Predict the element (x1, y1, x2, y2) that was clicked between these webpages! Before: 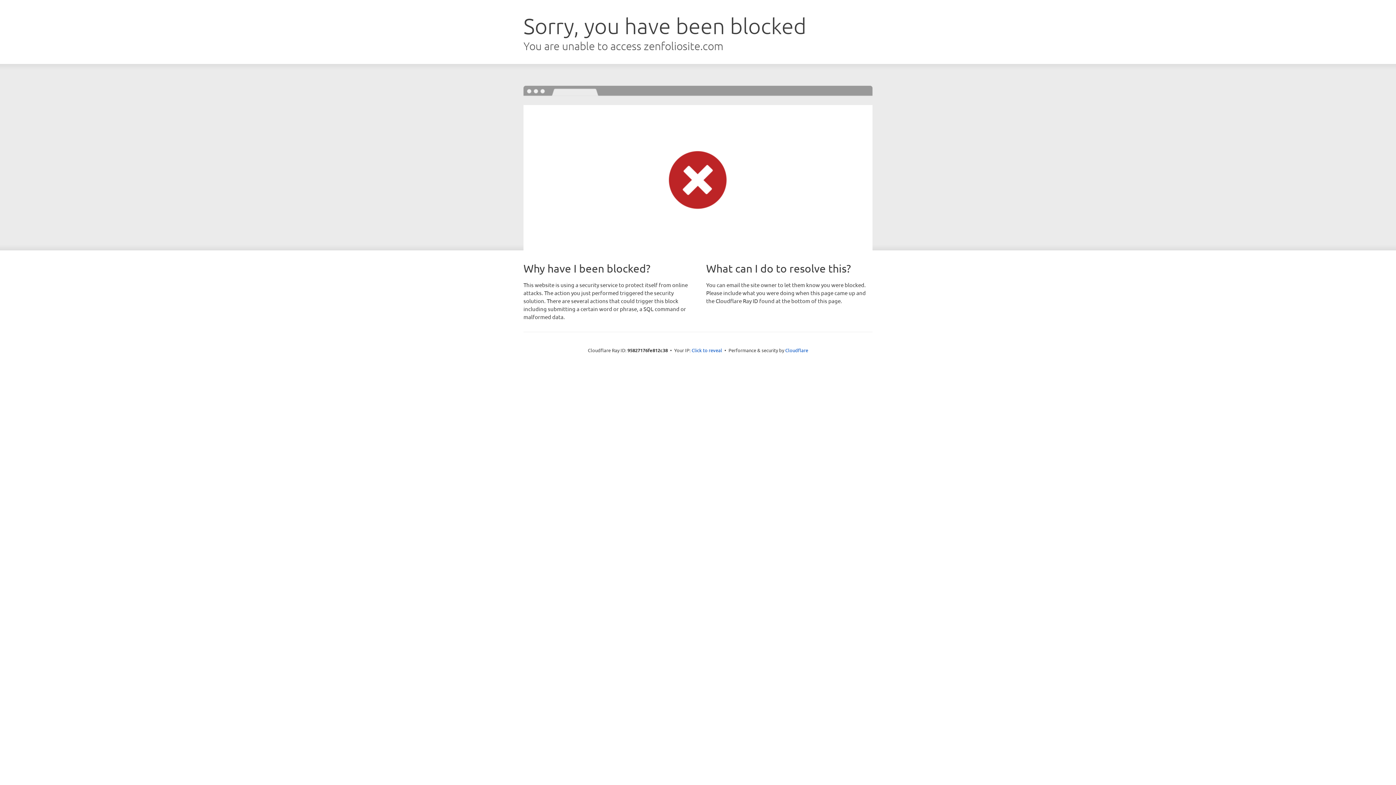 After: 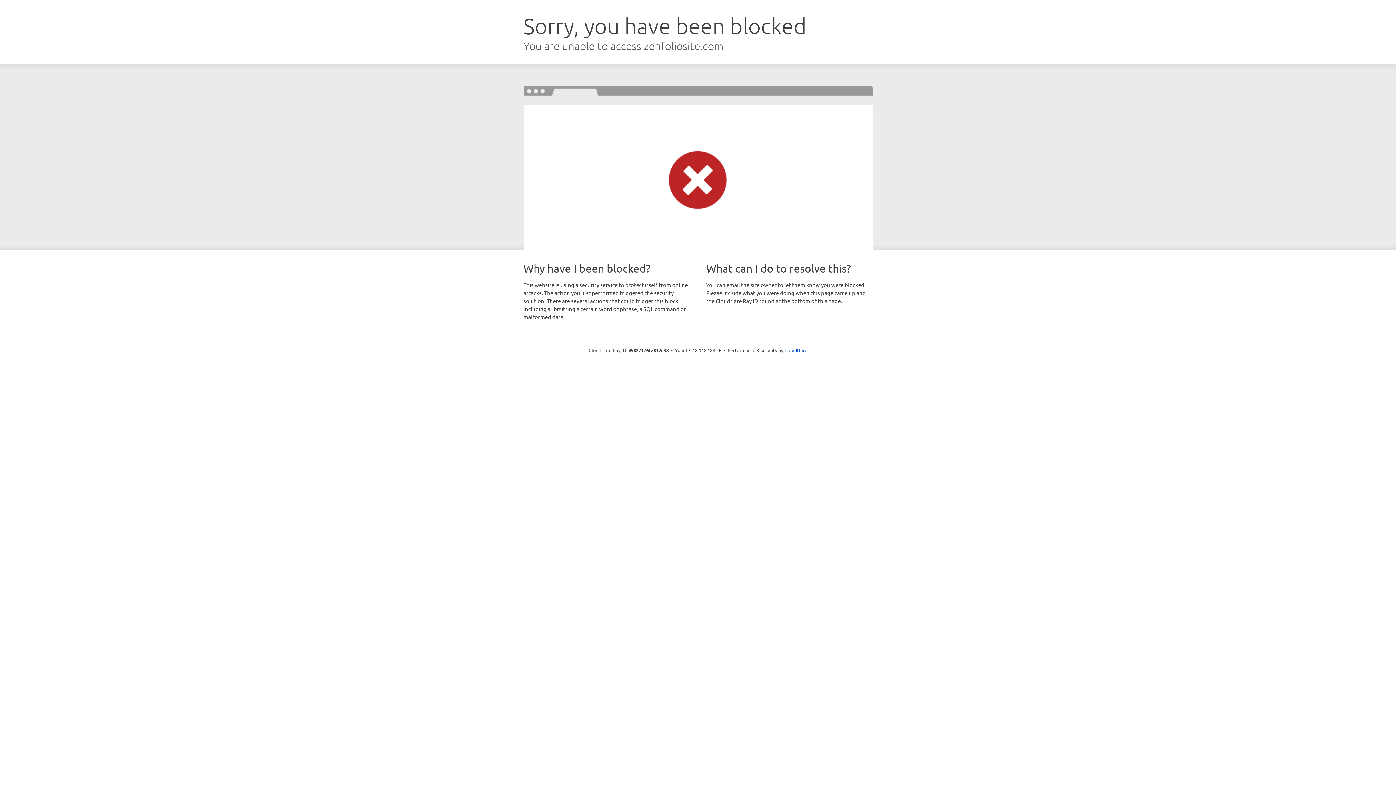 Action: label: Click to reveal bbox: (691, 346, 722, 353)